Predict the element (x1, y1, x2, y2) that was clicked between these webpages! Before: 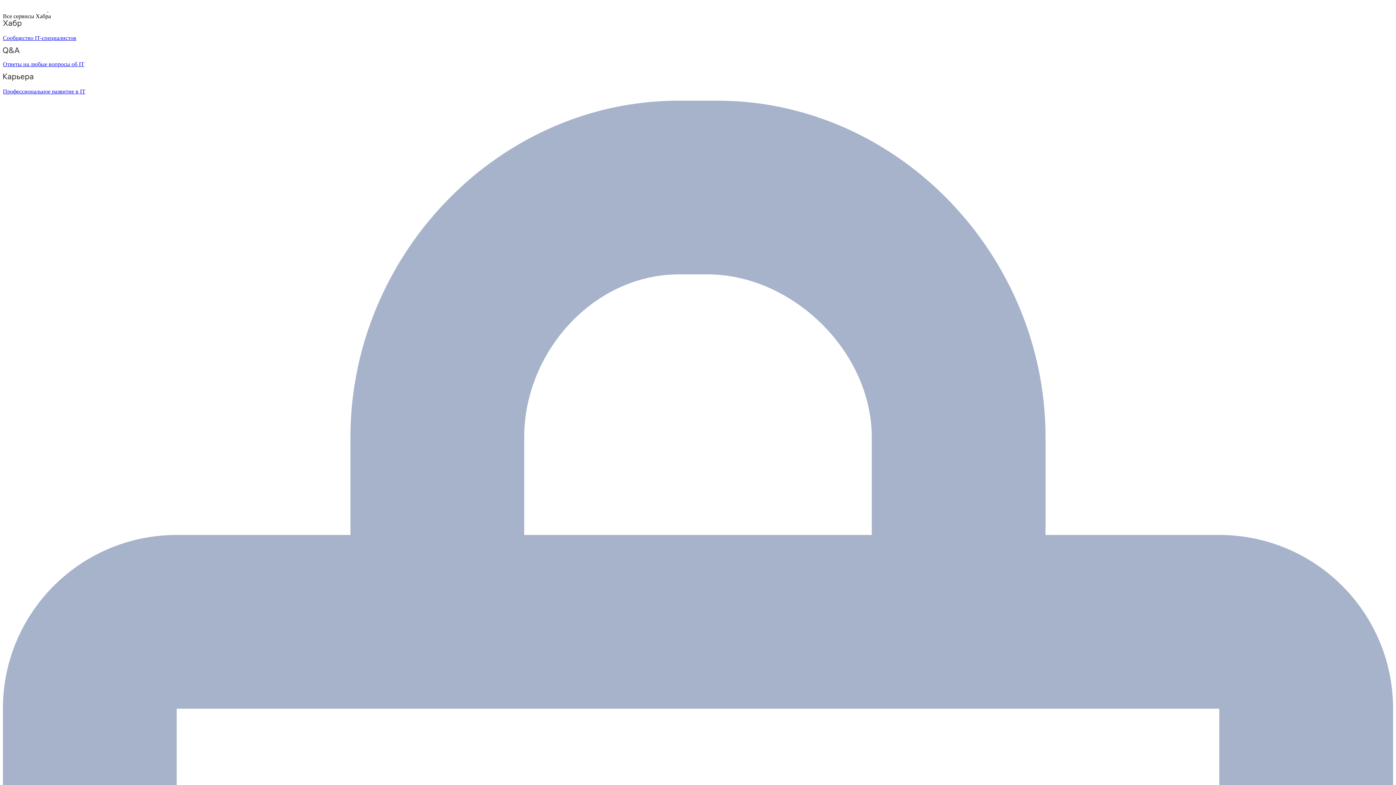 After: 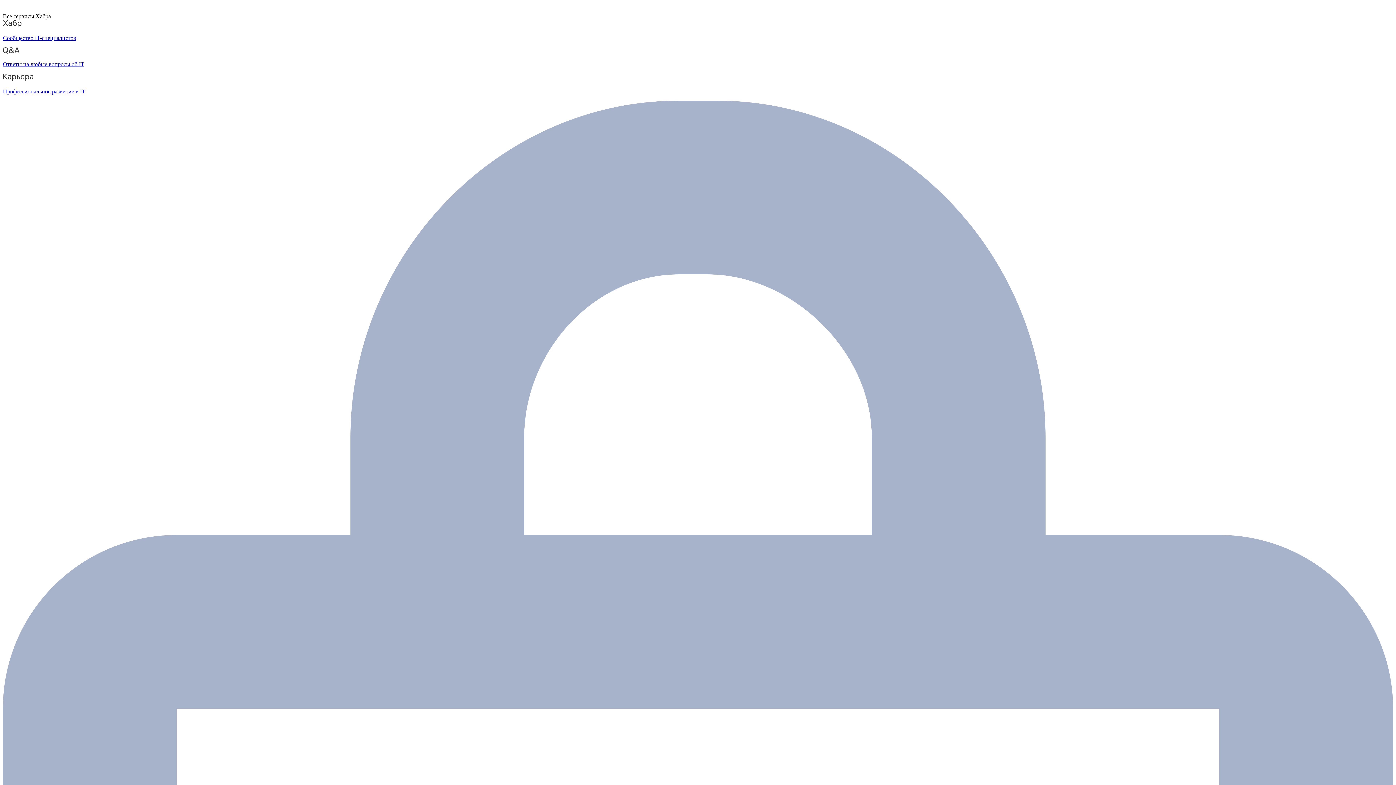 Action: label: Ответы на любые вопросы об IT bbox: (2, 47, 1393, 67)